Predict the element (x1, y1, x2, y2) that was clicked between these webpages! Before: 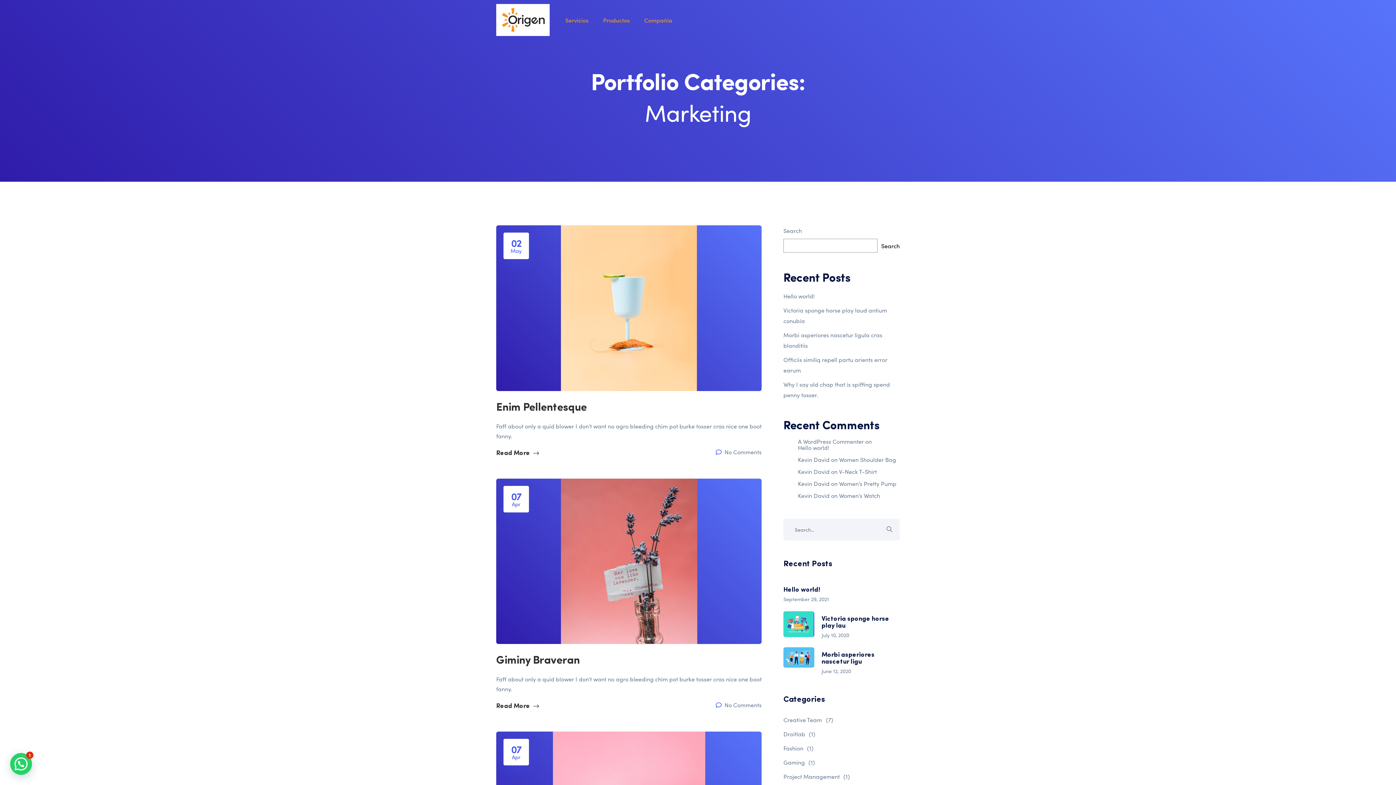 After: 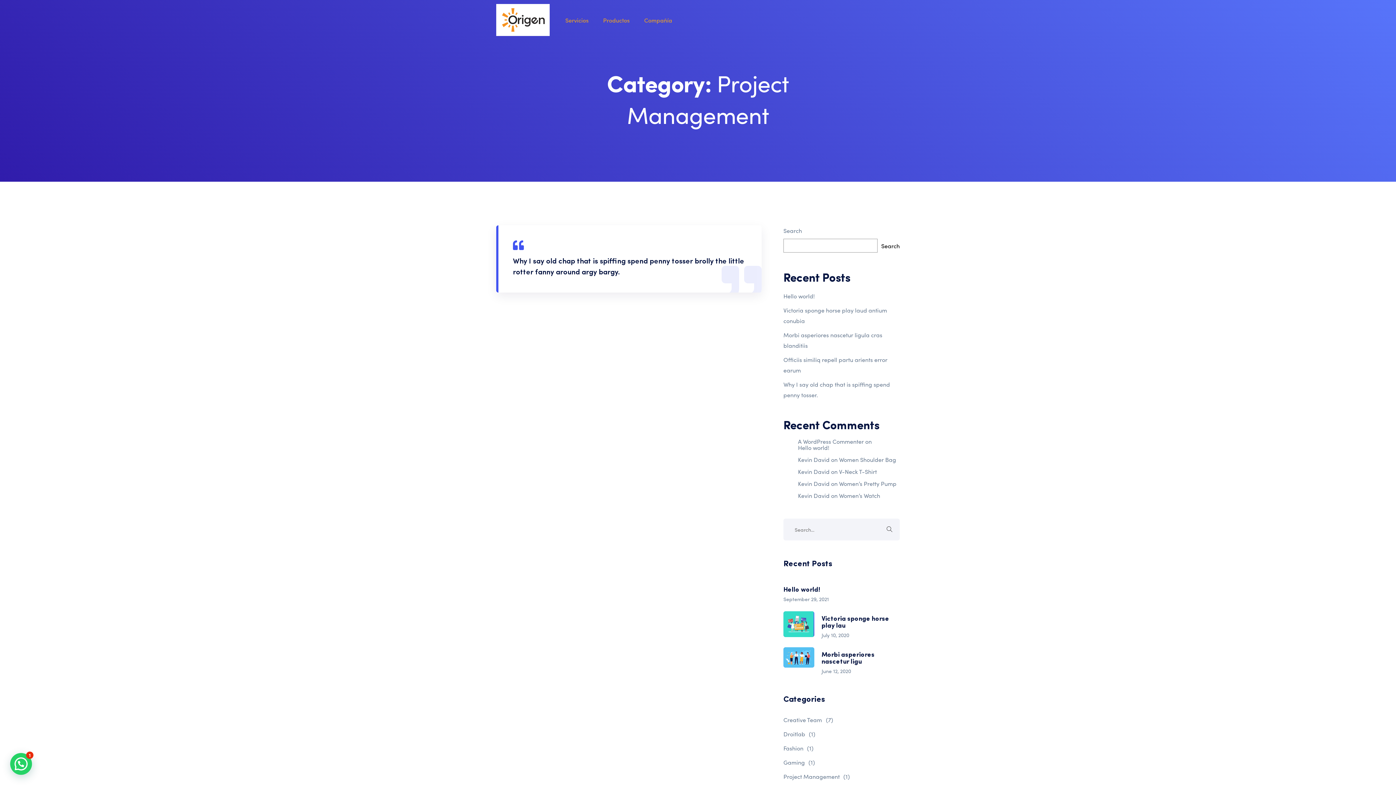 Action: bbox: (783, 771, 850, 782) label: Project Management(1)